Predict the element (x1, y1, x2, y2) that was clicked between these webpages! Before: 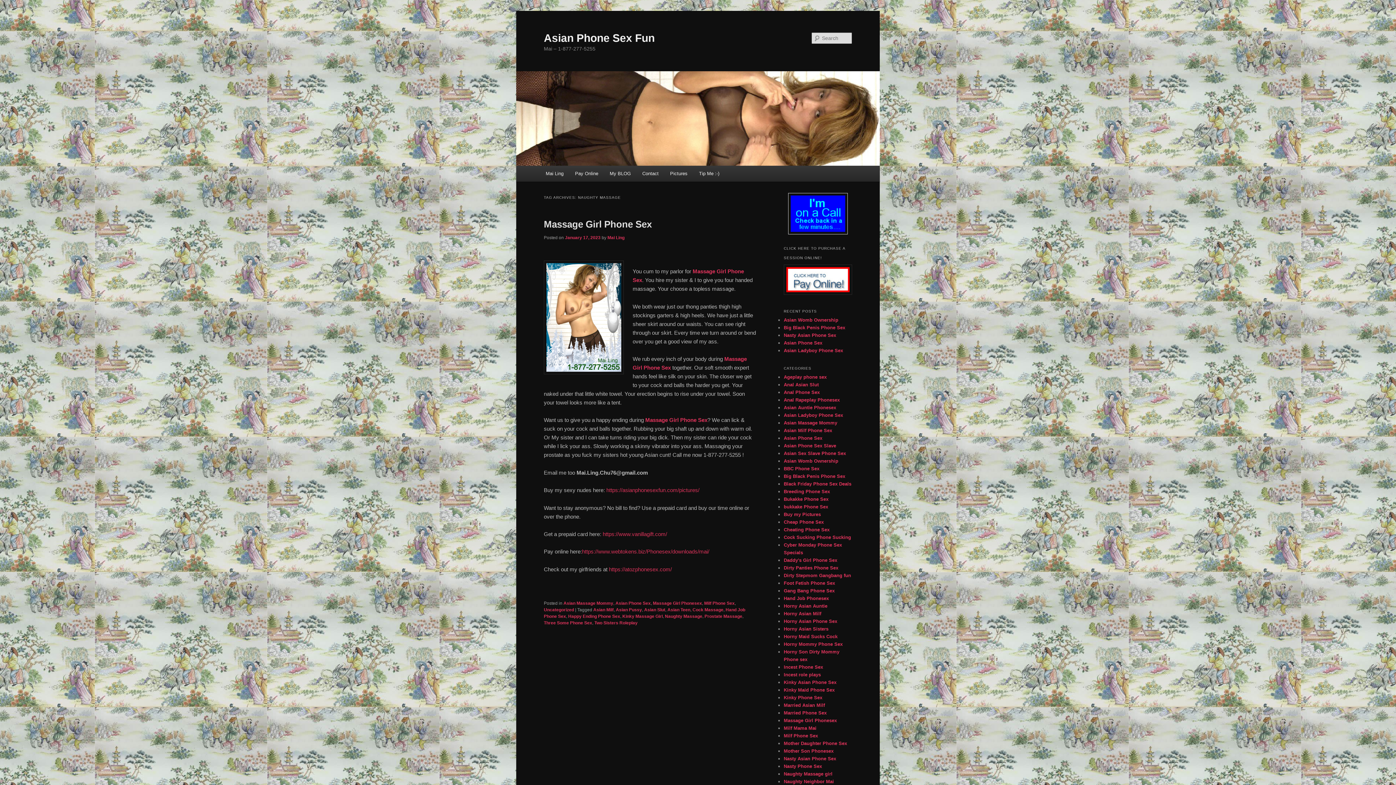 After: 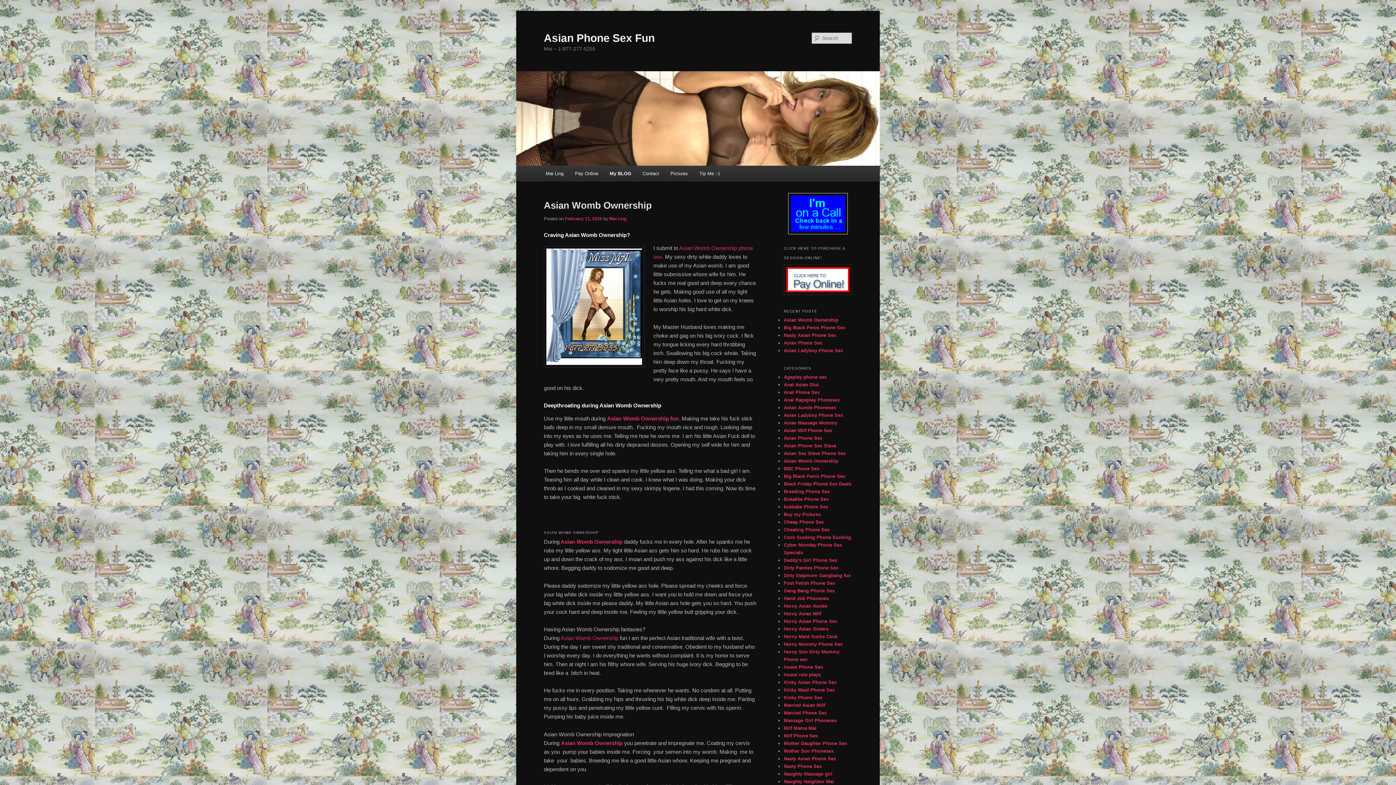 Action: bbox: (604, 165, 636, 181) label: My BLOG